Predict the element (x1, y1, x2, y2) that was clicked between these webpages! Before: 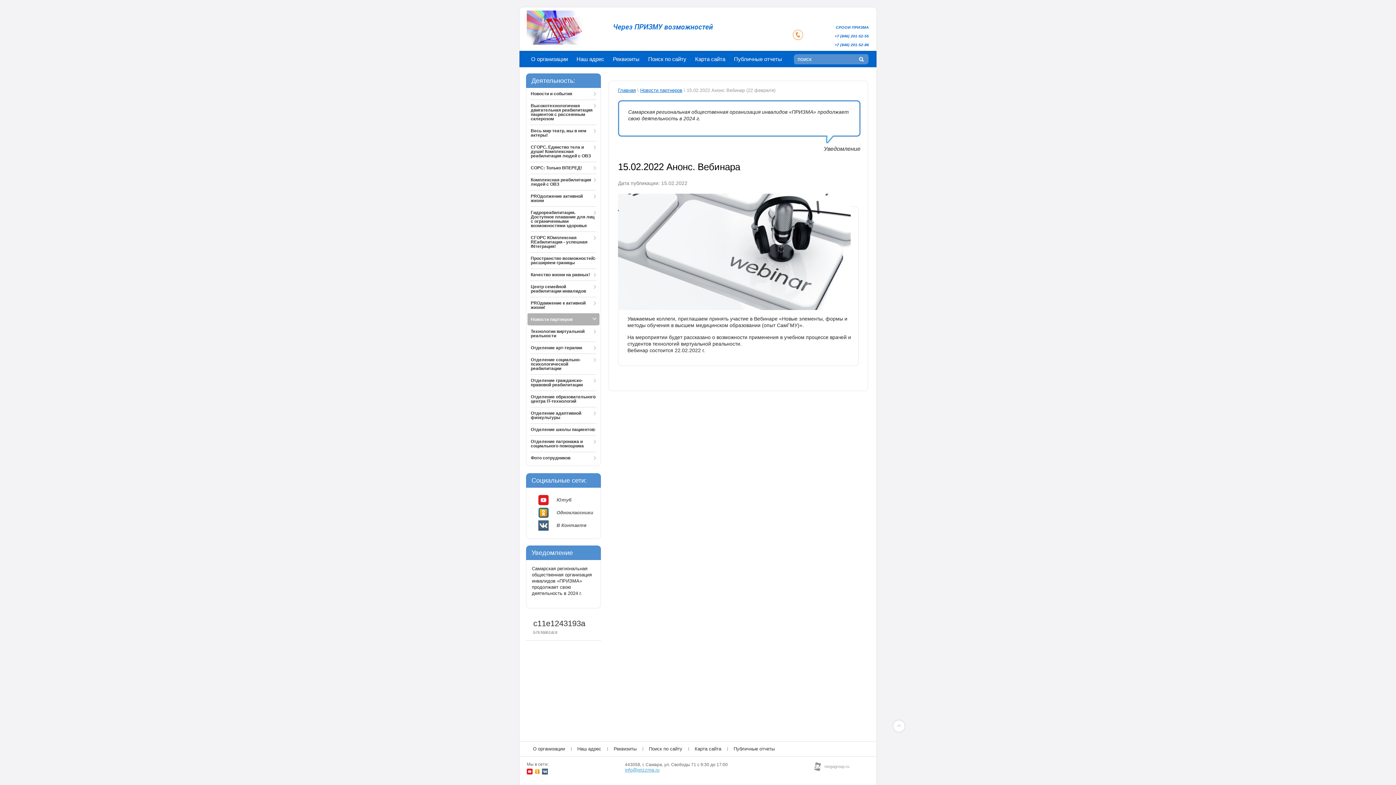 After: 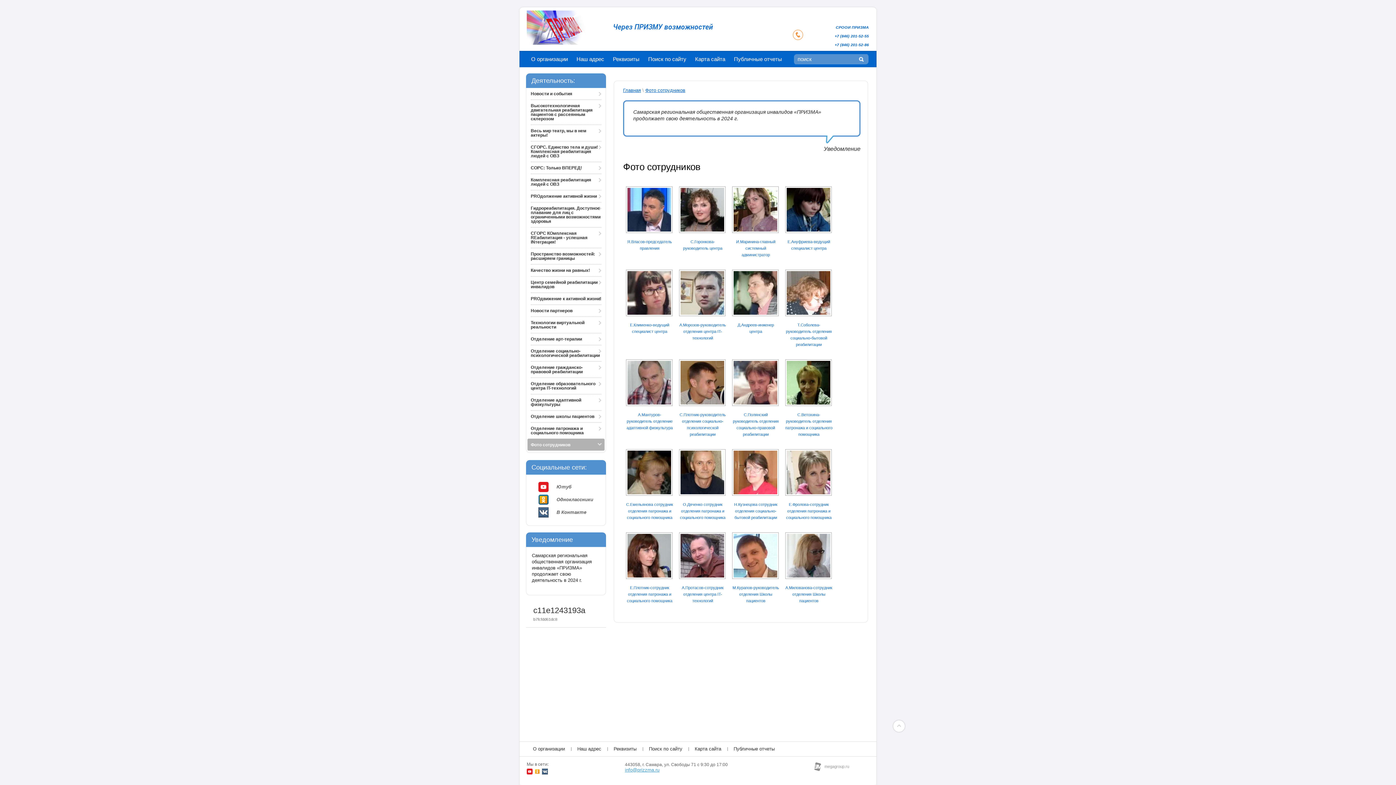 Action: bbox: (530, 452, 596, 464) label: Фото сотрудников